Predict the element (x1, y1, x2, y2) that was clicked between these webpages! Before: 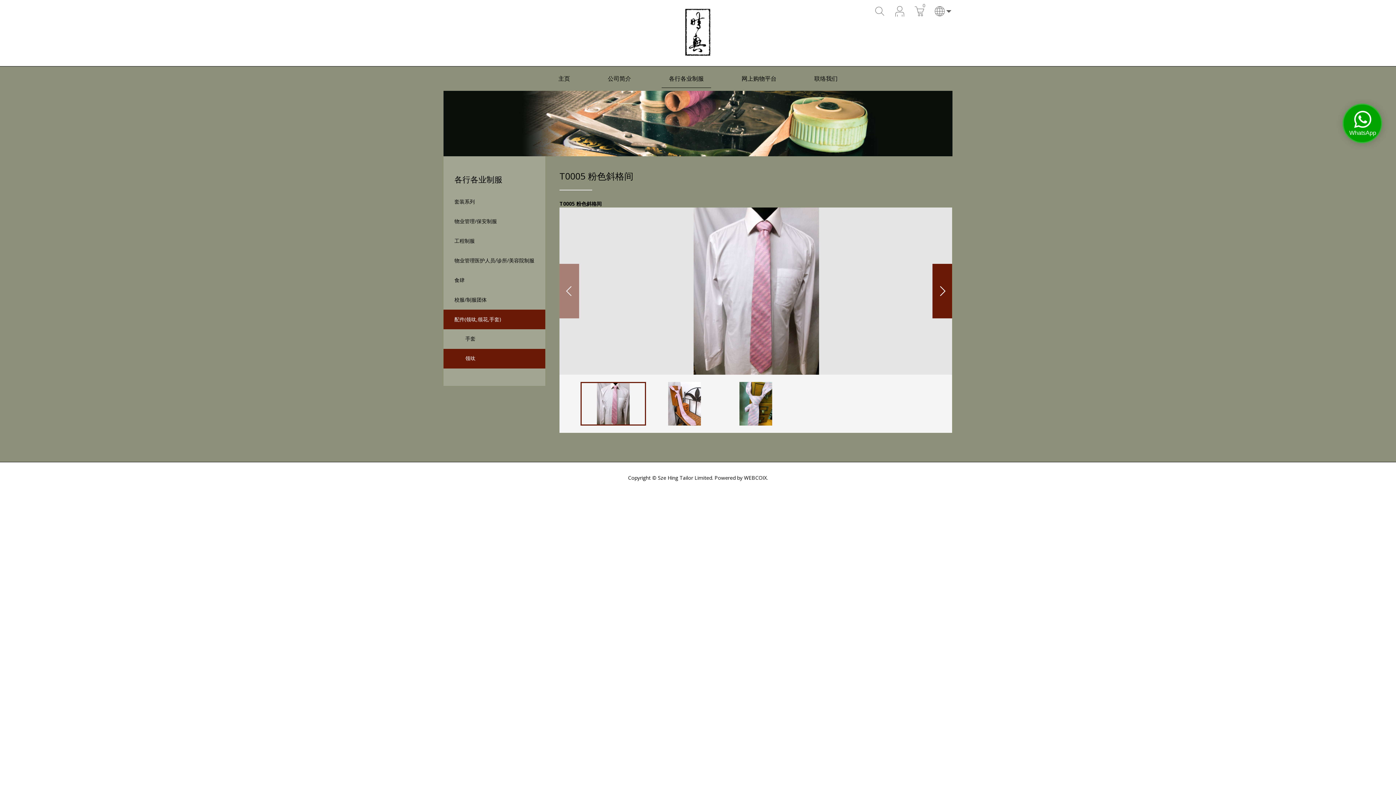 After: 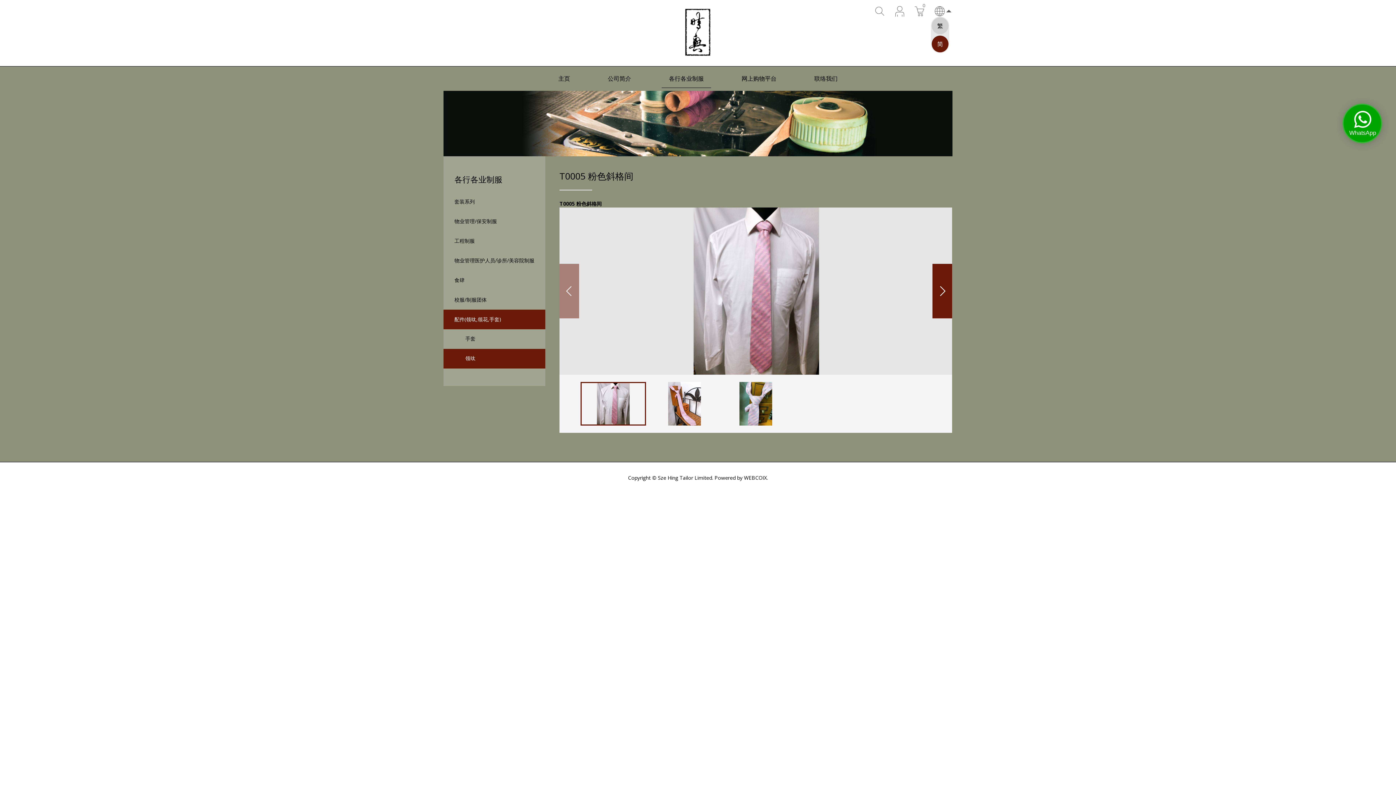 Action: bbox: (934, 5, 952, 16)